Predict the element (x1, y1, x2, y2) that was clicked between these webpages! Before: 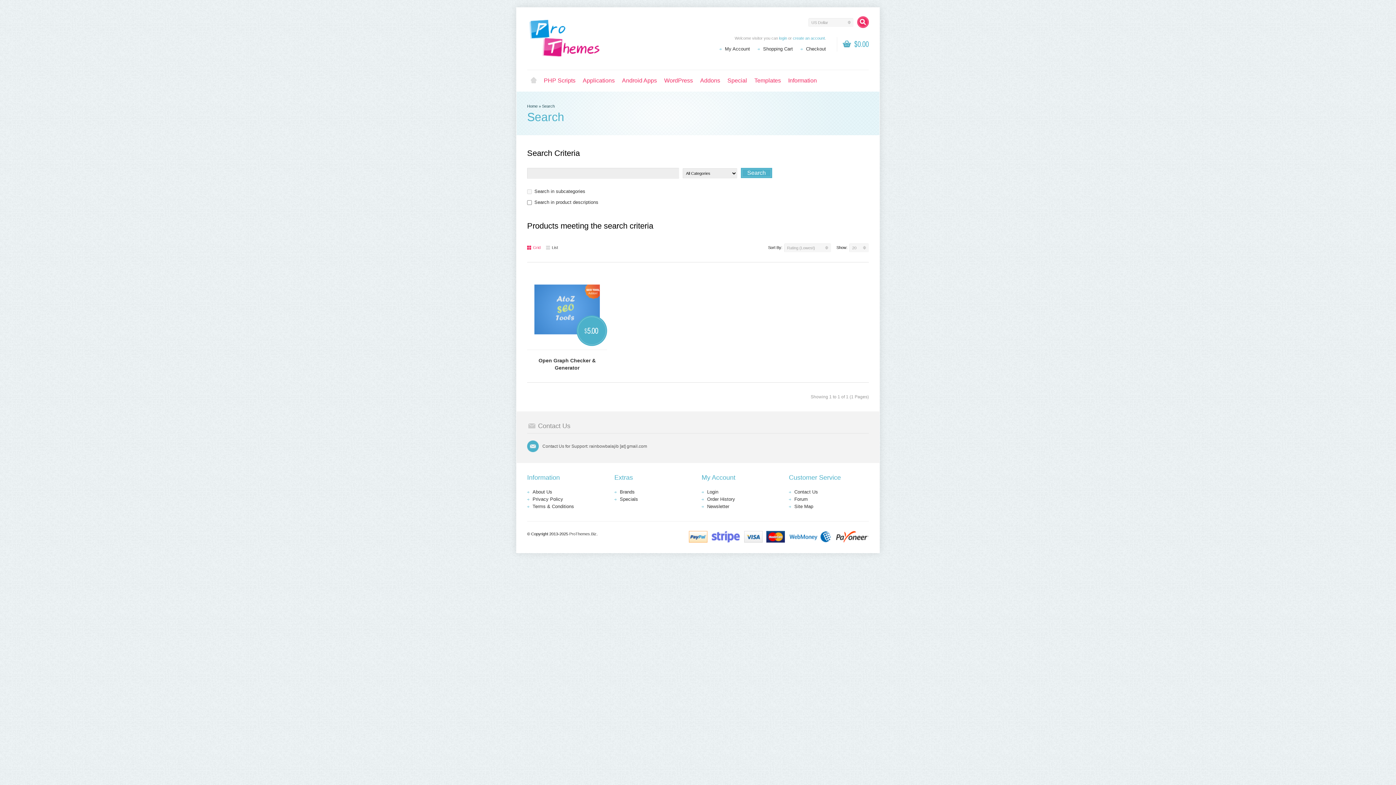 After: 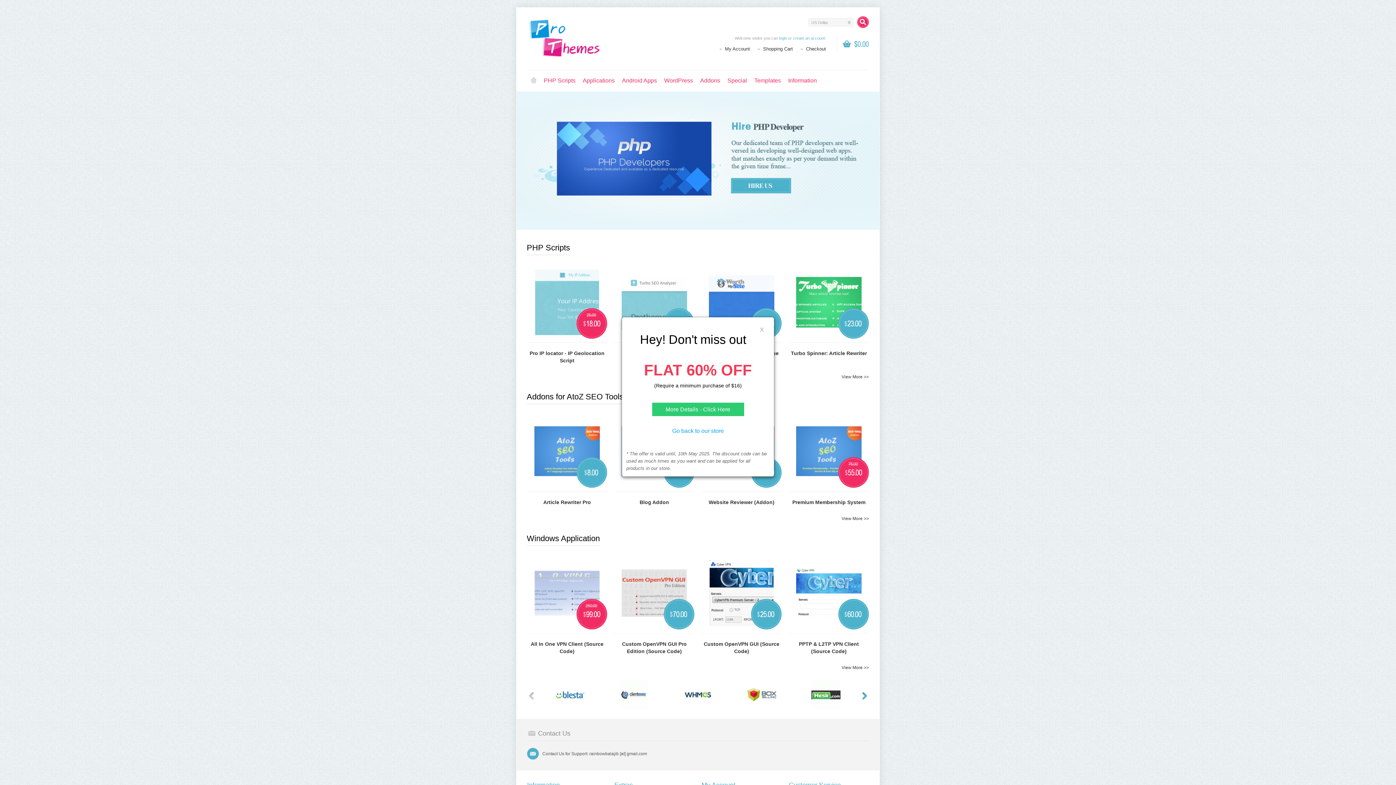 Action: label: ProThemes.Biz bbox: (569, 532, 596, 536)